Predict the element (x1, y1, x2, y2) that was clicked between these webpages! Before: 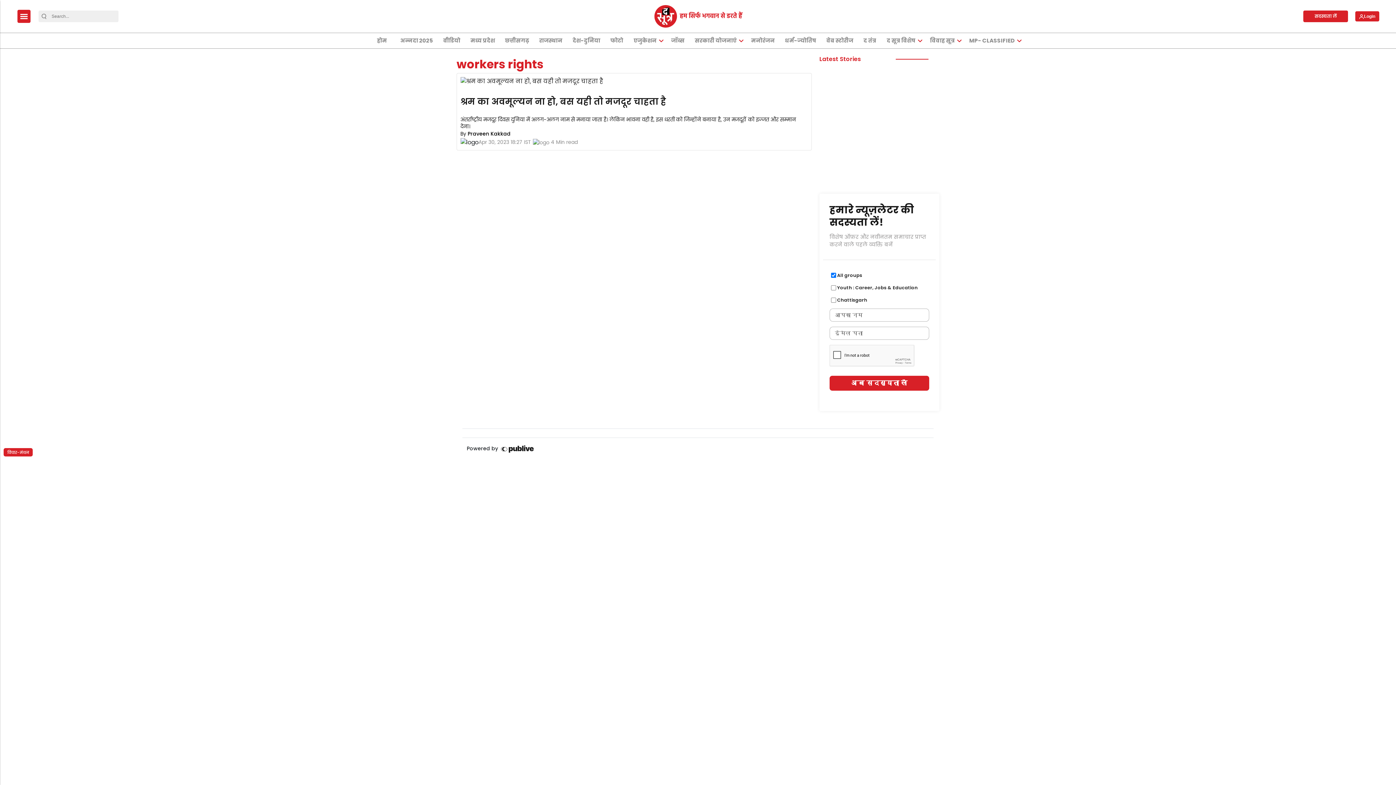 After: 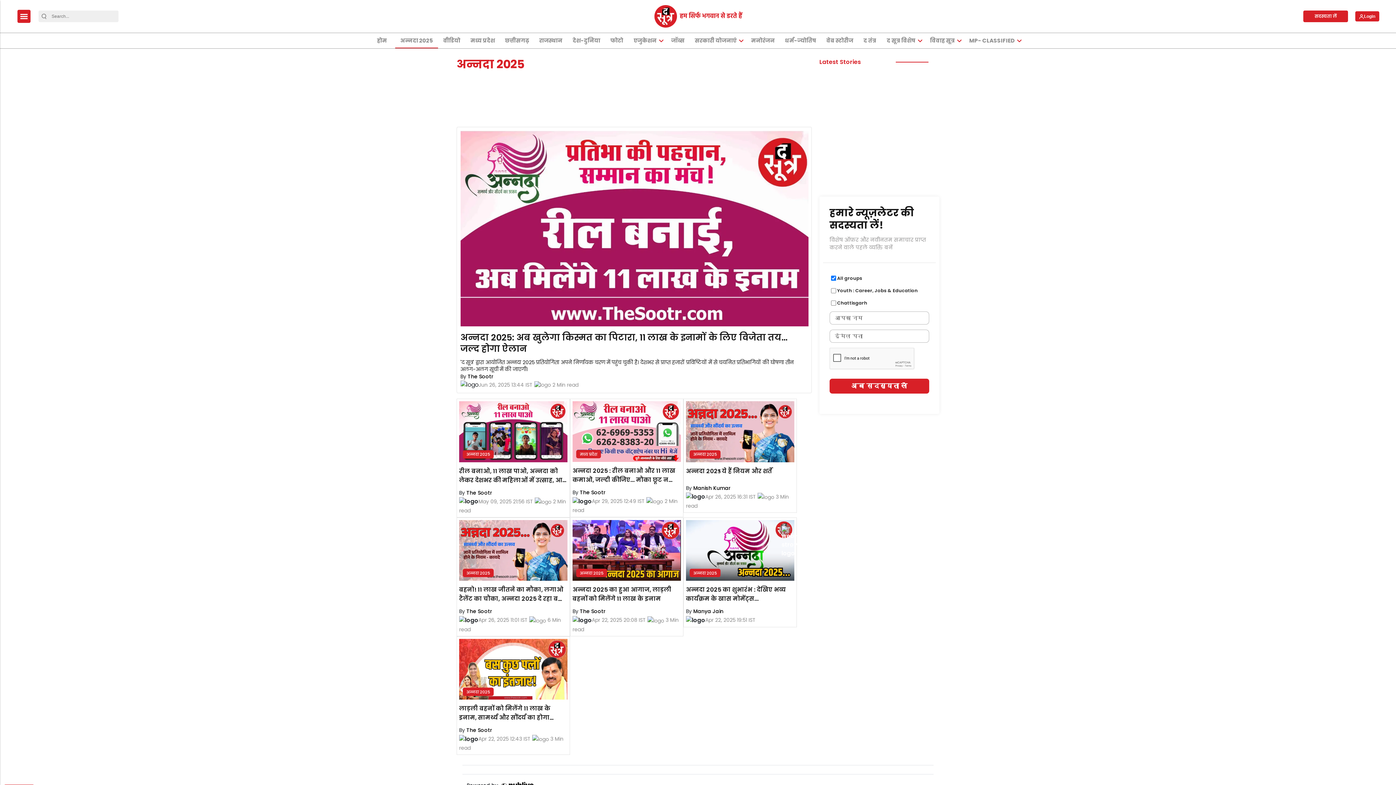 Action: bbox: (397, 33, 435, 48) label: अन्नदा 2025